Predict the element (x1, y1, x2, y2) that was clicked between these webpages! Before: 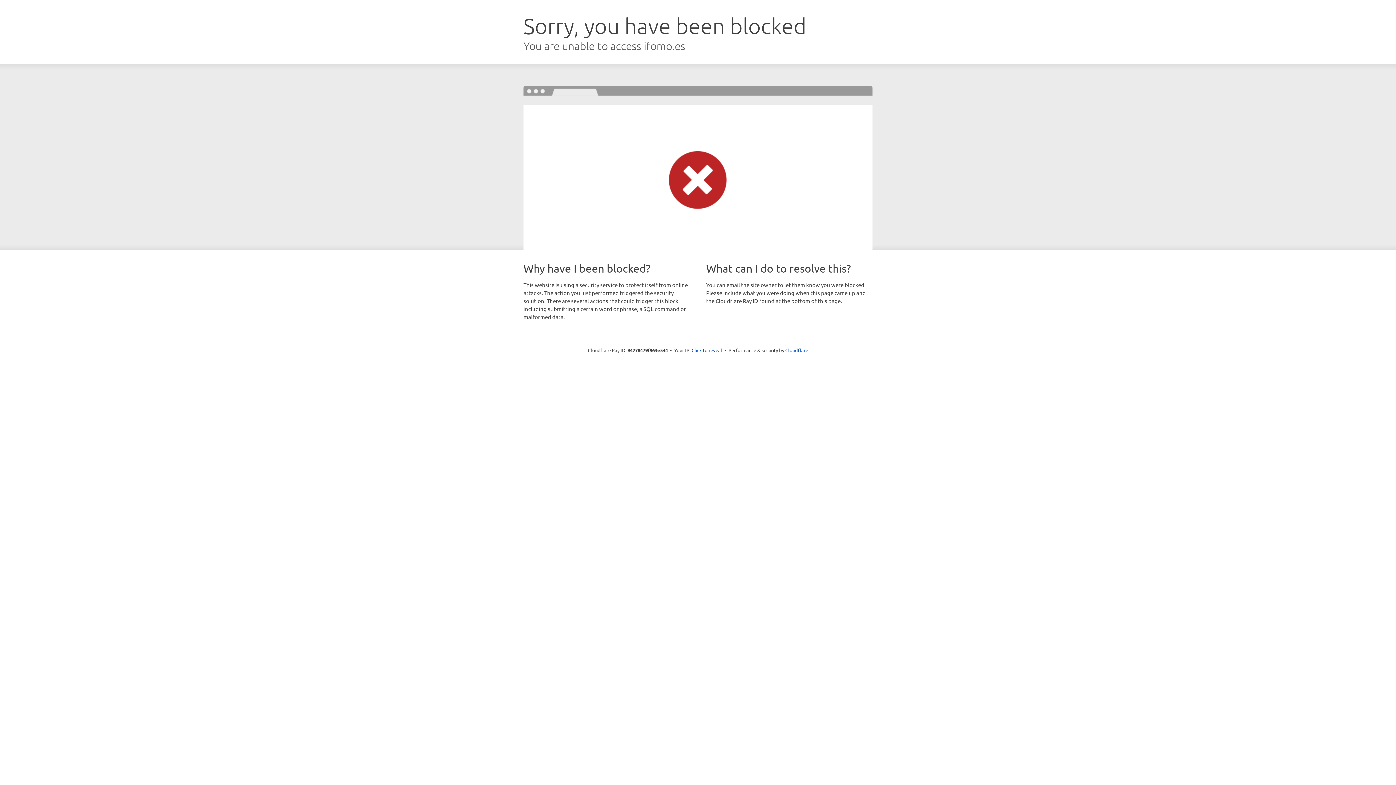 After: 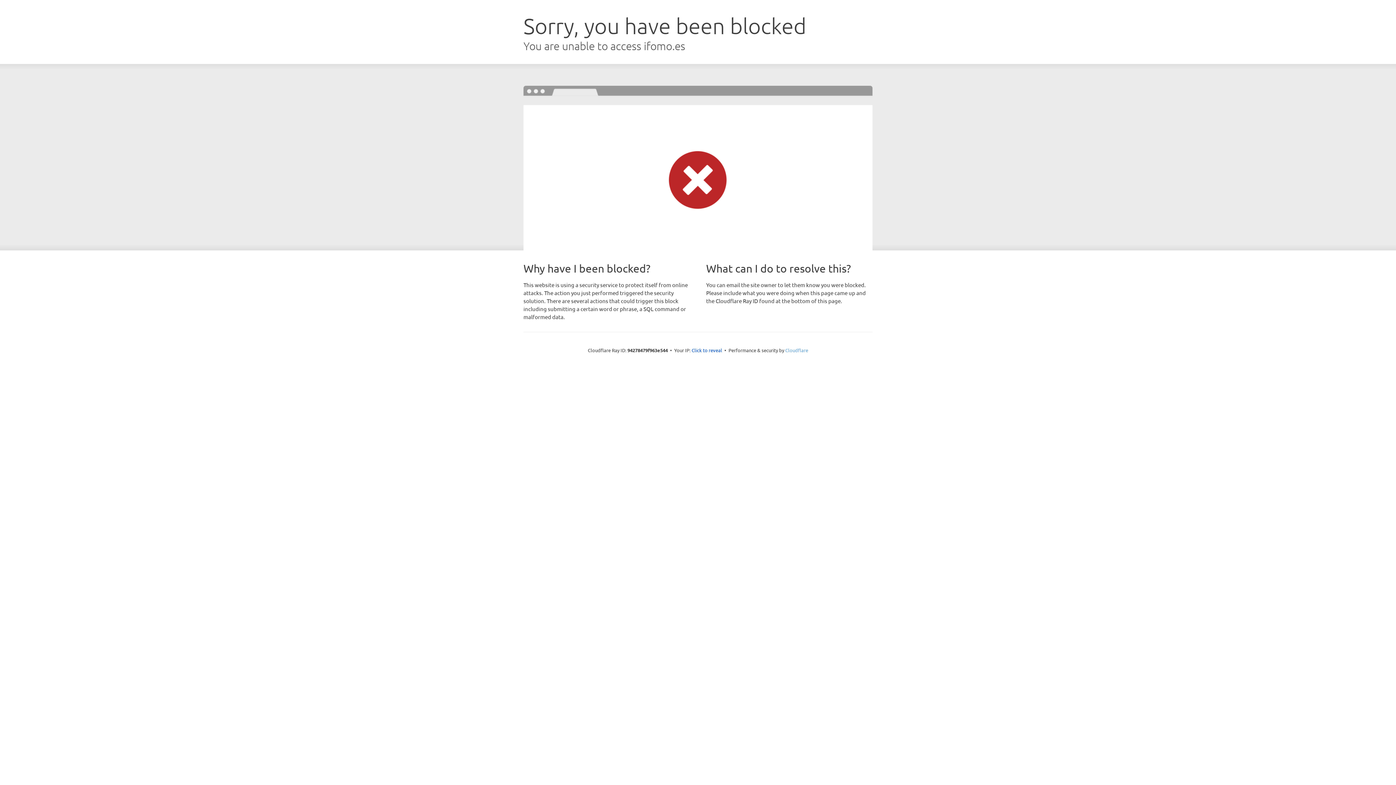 Action: label: Cloudflare bbox: (785, 347, 808, 353)